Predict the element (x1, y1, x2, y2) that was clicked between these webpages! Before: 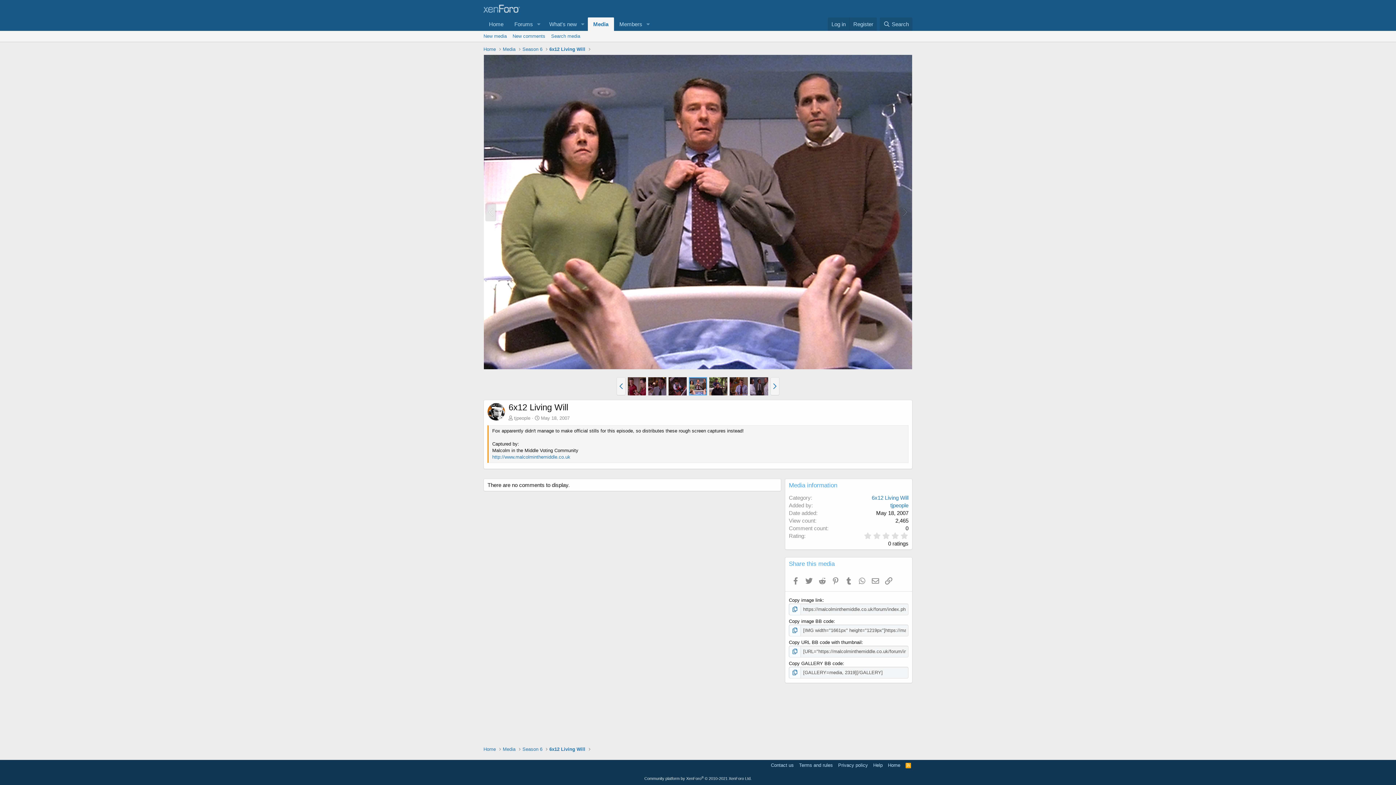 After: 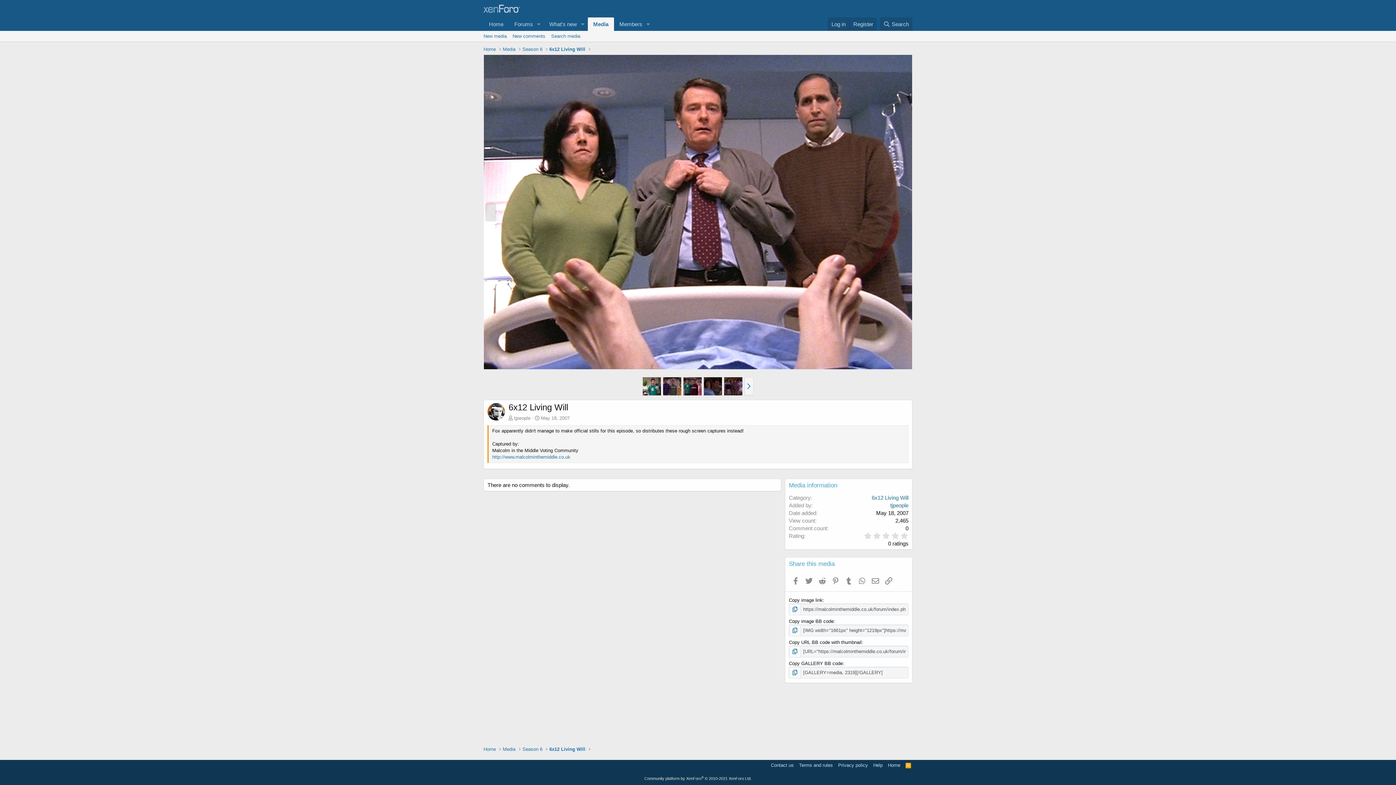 Action: bbox: (616, 377, 625, 395)